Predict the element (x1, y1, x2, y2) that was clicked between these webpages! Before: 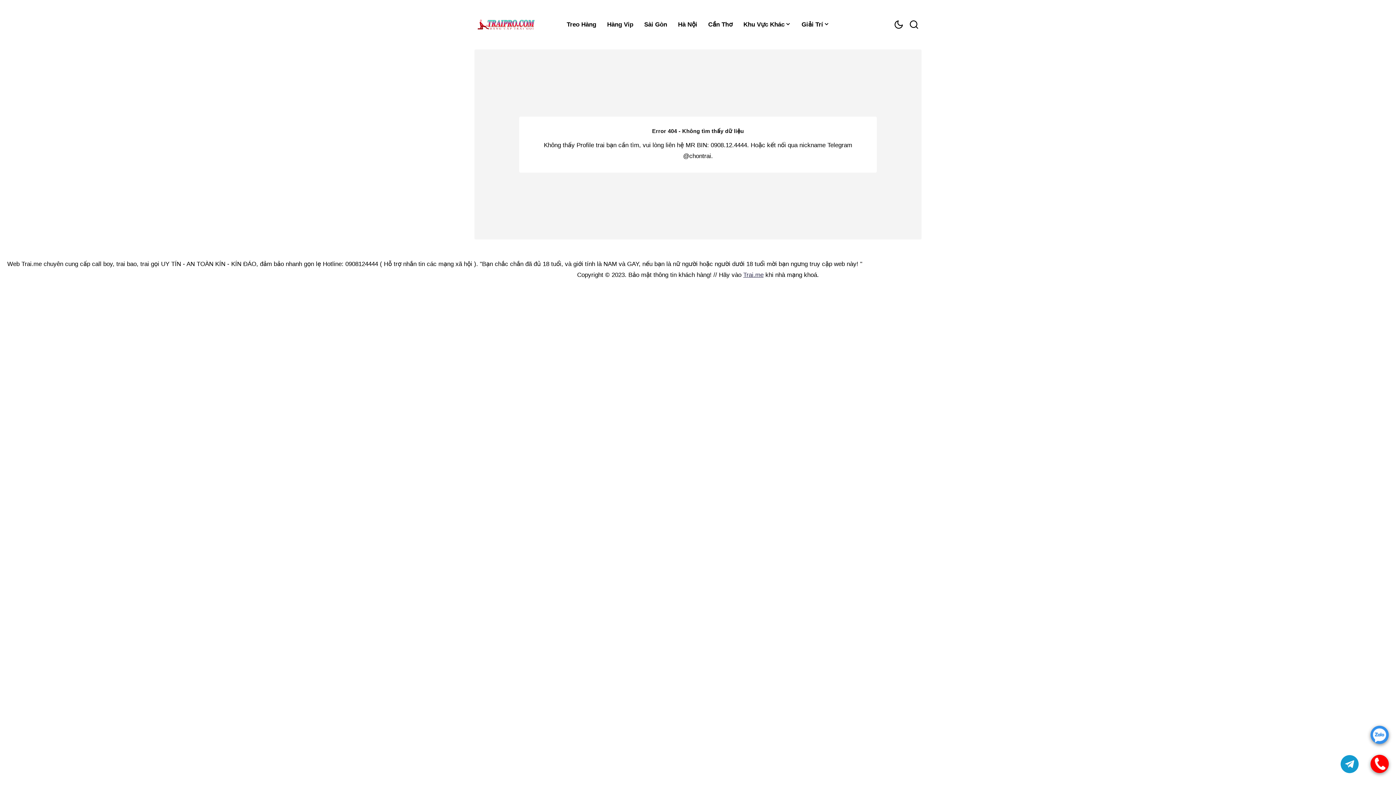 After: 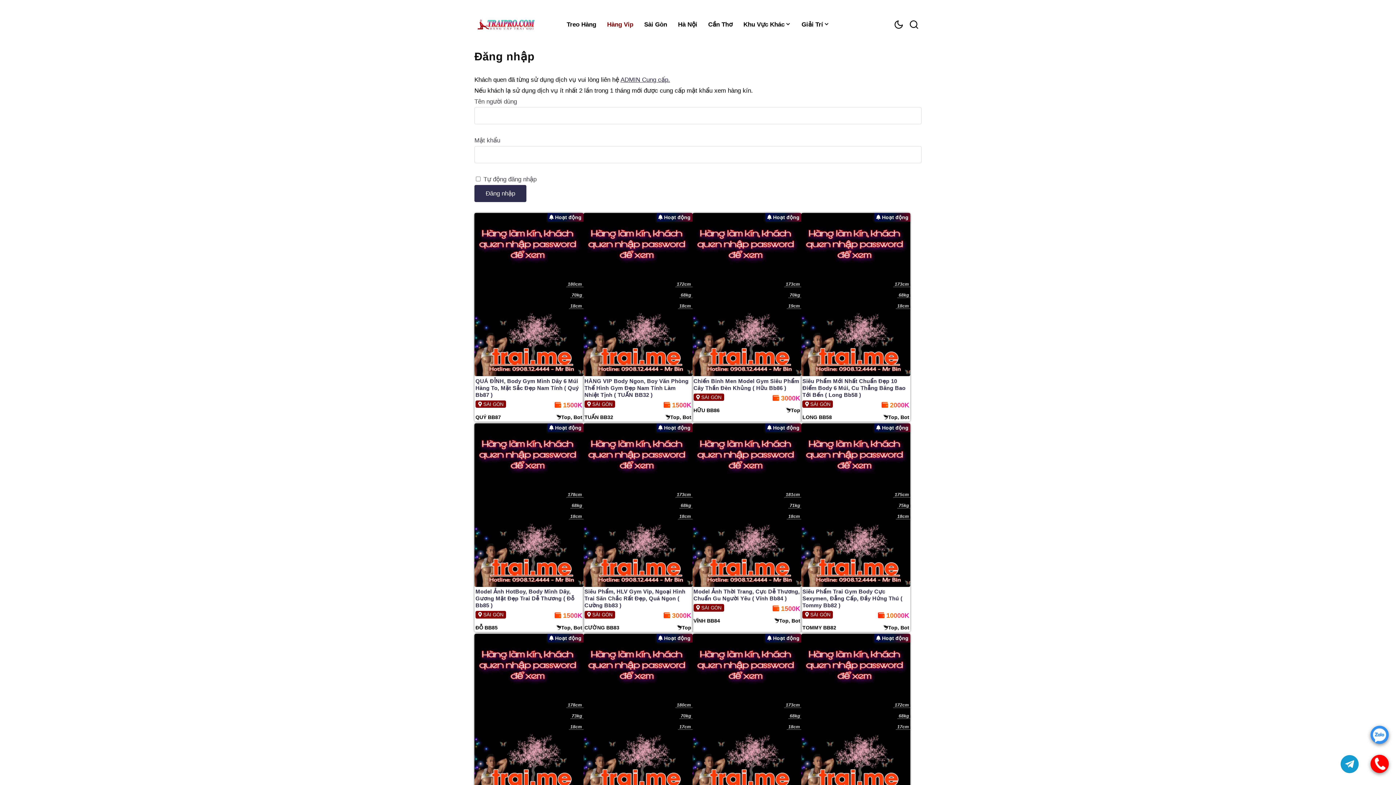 Action: label: Hàng Vip bbox: (601, 16, 638, 33)